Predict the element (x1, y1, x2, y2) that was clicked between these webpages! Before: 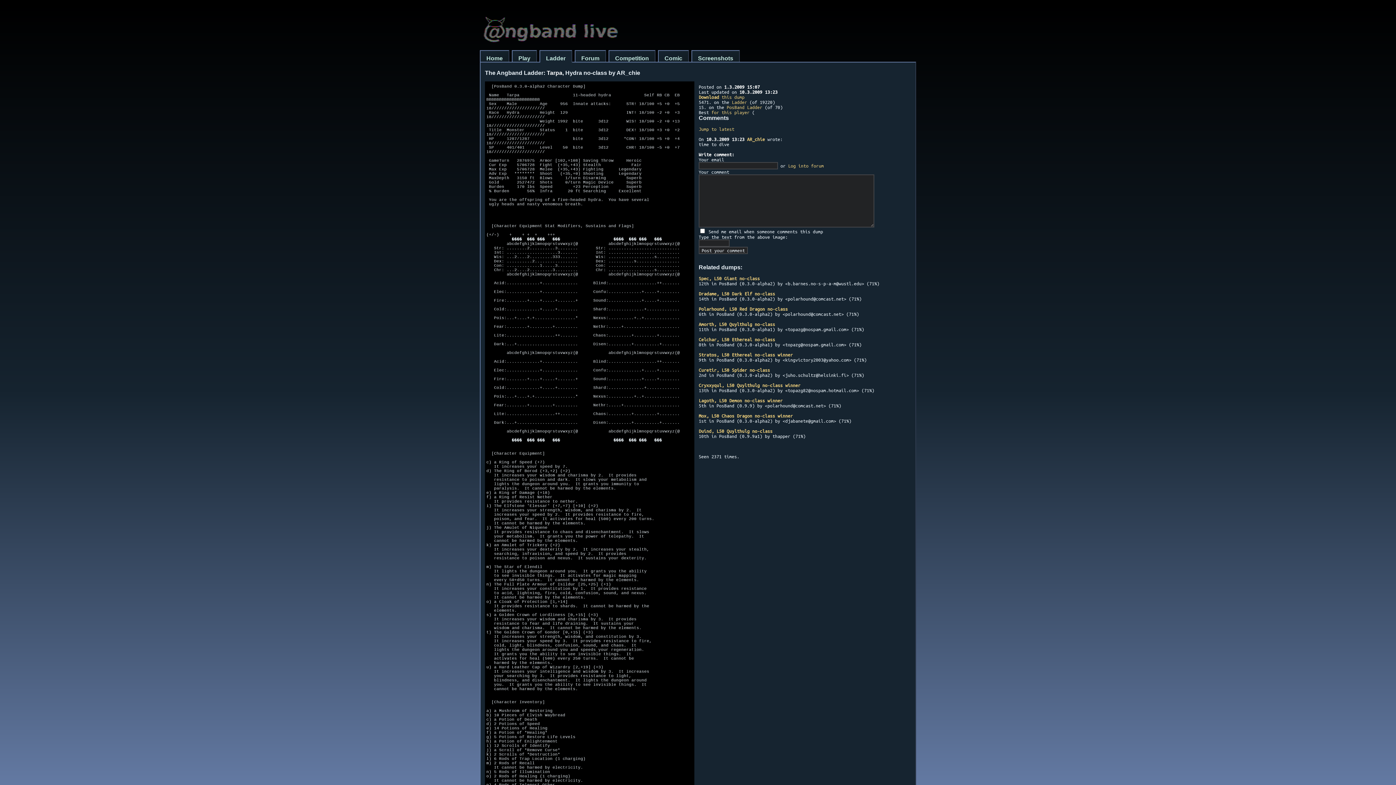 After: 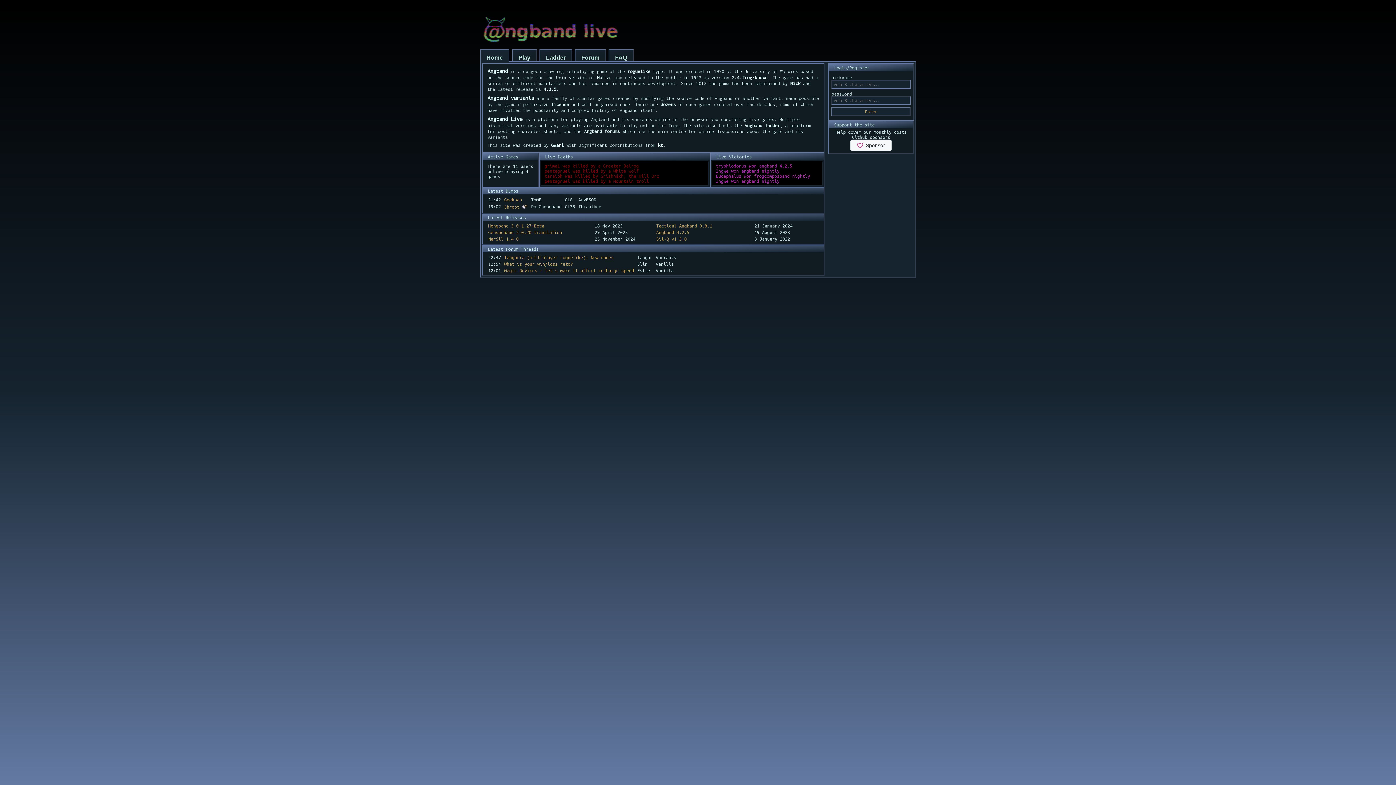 Action: bbox: (480, 50, 509, 61) label: Home